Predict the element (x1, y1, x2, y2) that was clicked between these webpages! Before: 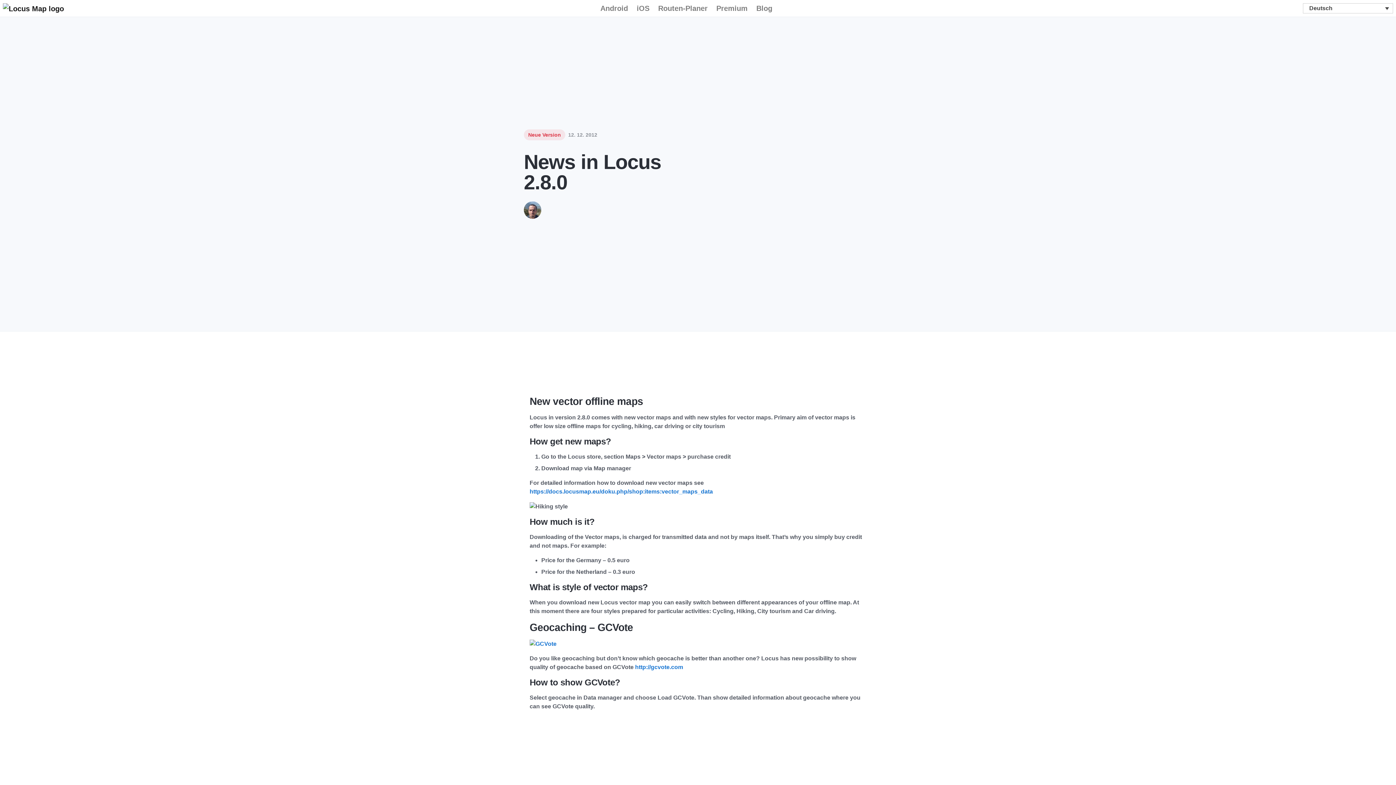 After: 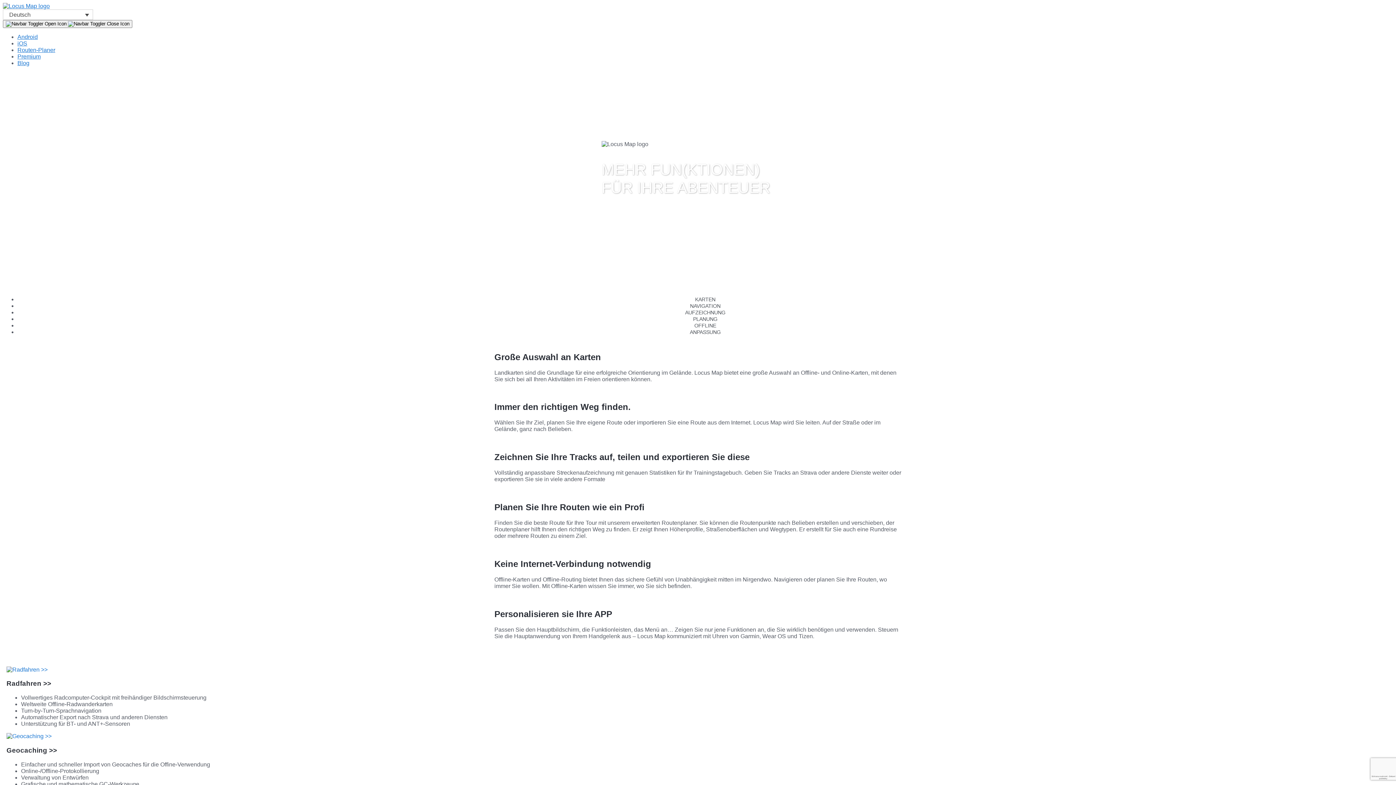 Action: bbox: (523, 201, 661, 218)